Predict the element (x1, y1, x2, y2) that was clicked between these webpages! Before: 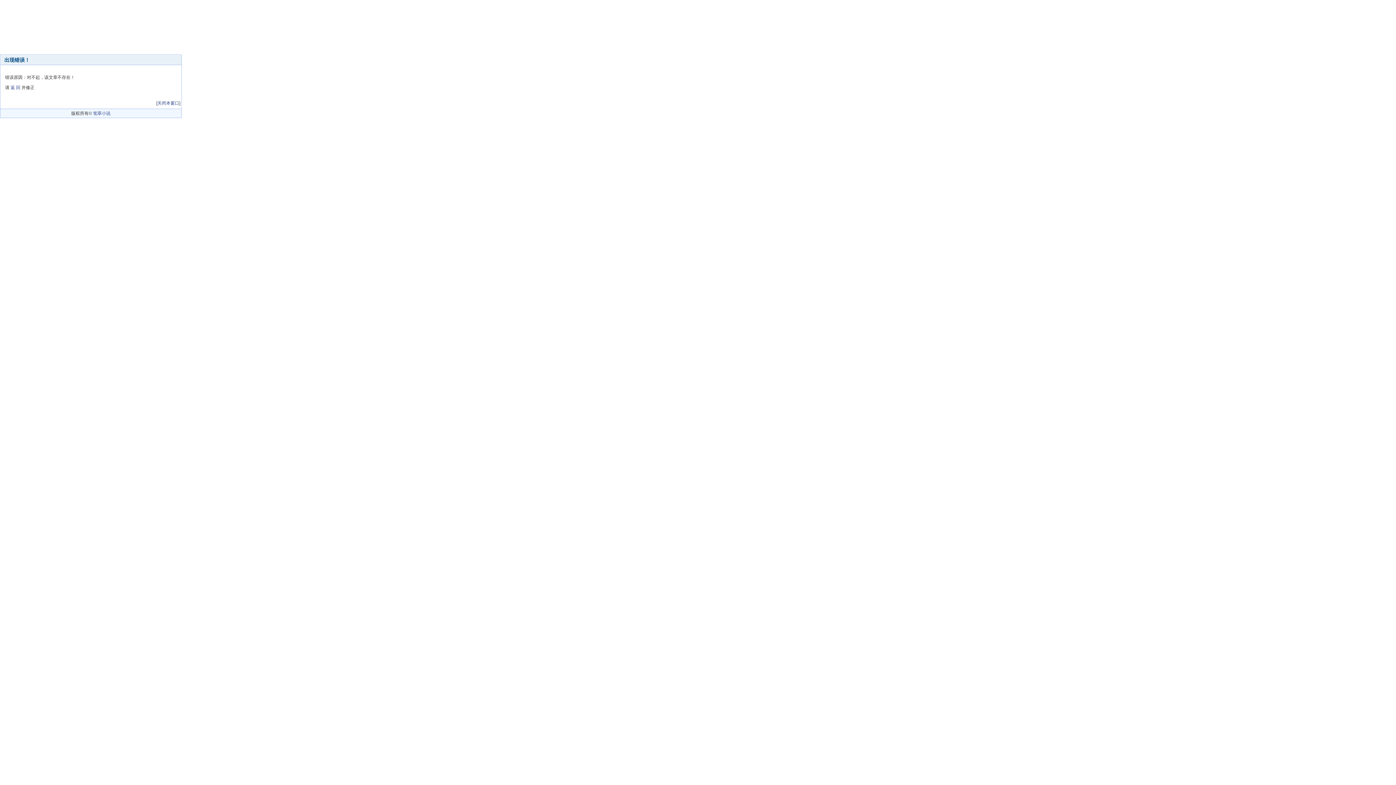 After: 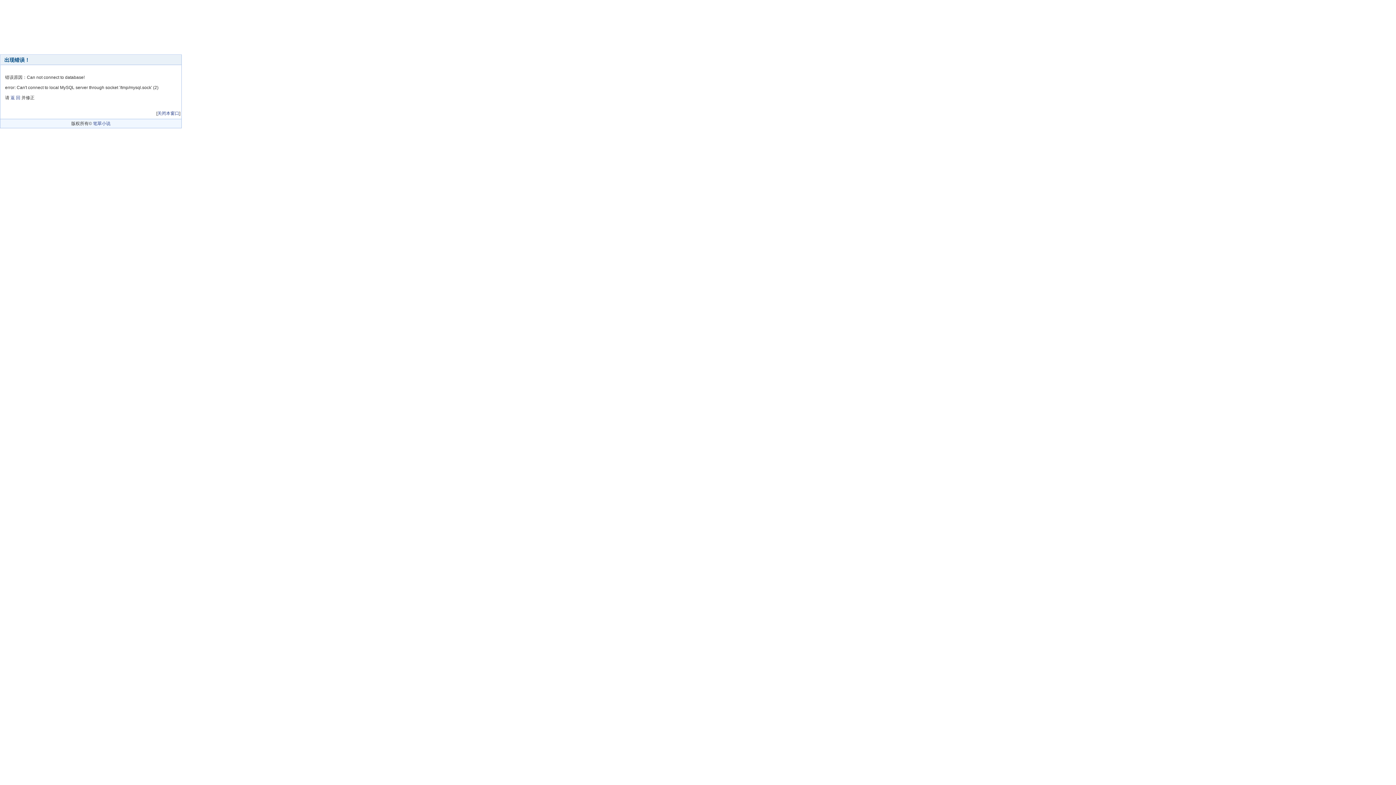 Action: bbox: (93, 110, 110, 116) label: 笔翠小说